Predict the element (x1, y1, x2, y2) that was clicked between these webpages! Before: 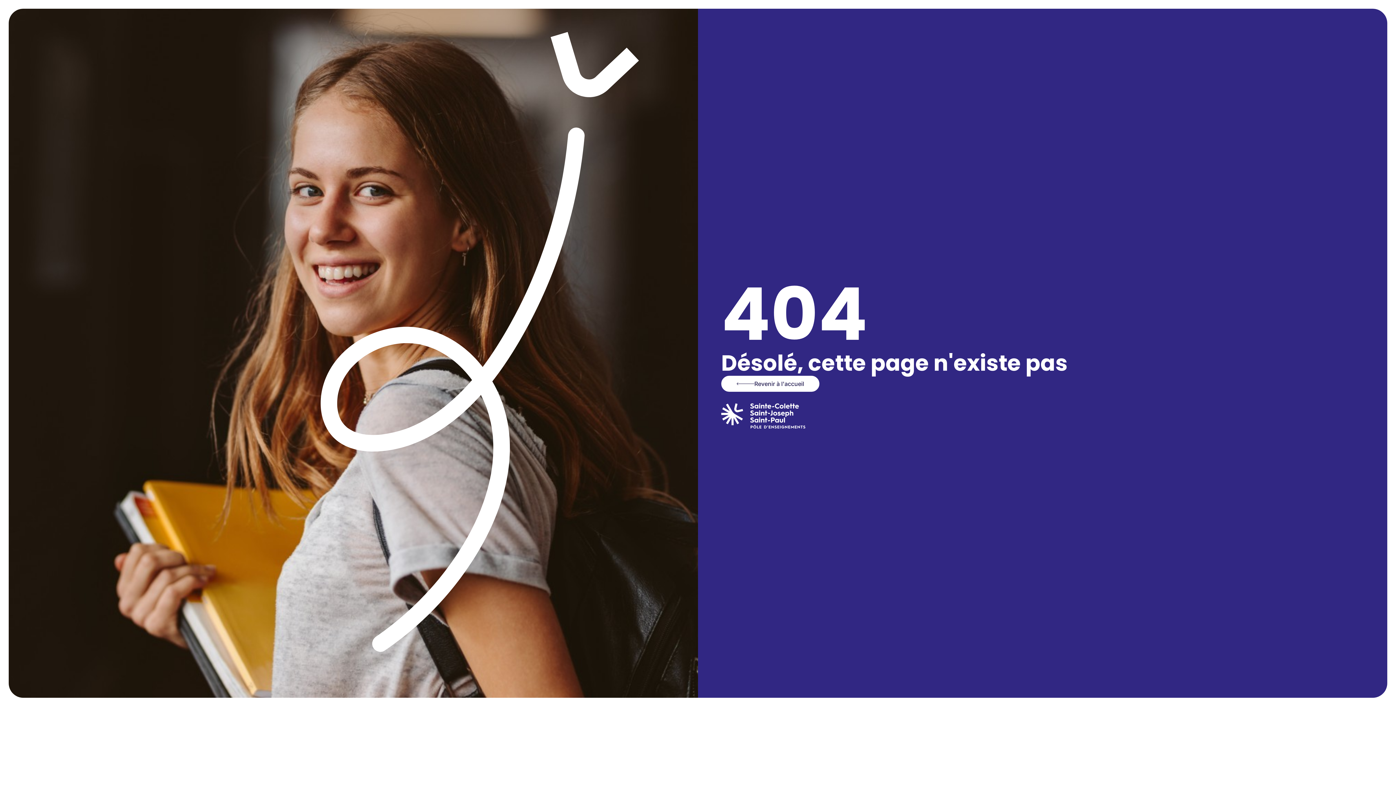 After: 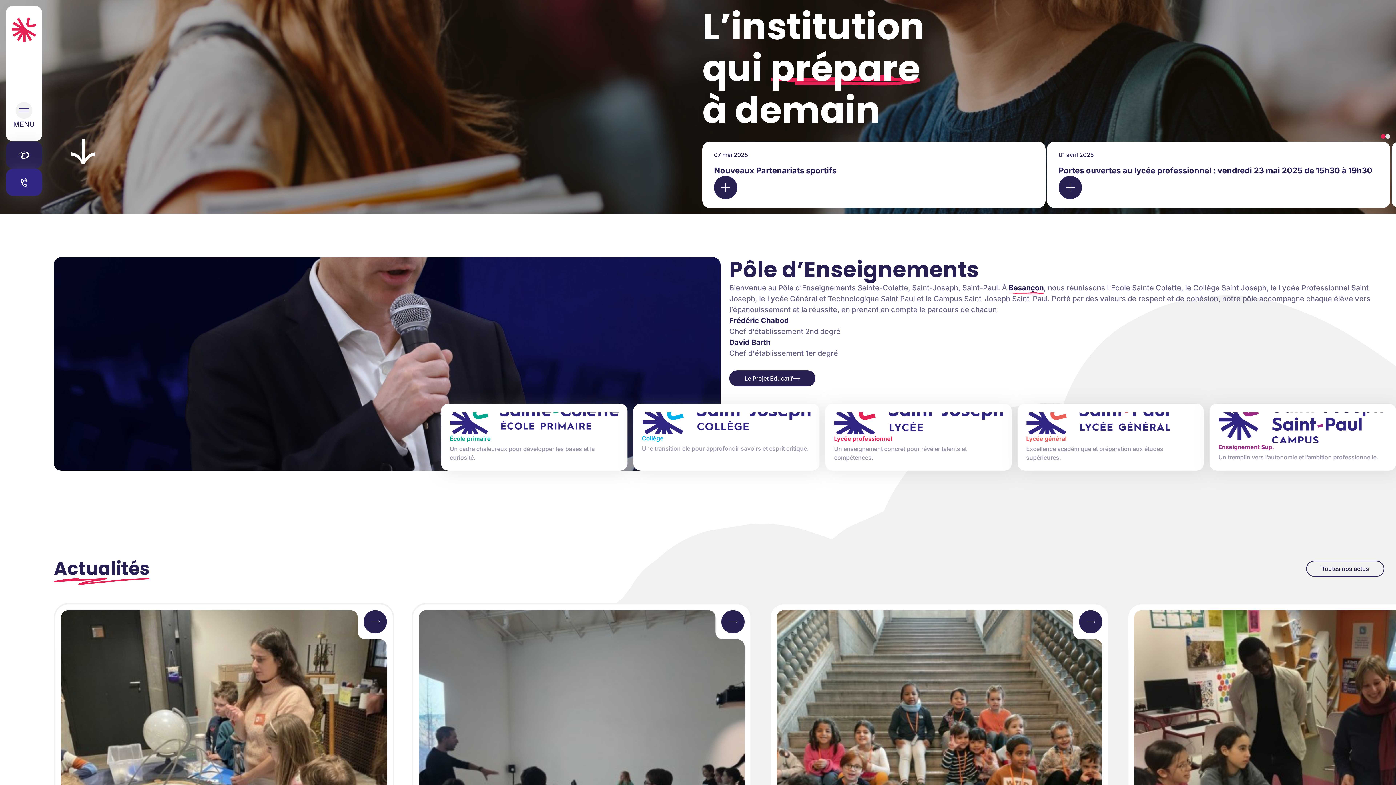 Action: bbox: (721, 375, 819, 391) label: Revenir à l'accueil
Revenir à l'accueil